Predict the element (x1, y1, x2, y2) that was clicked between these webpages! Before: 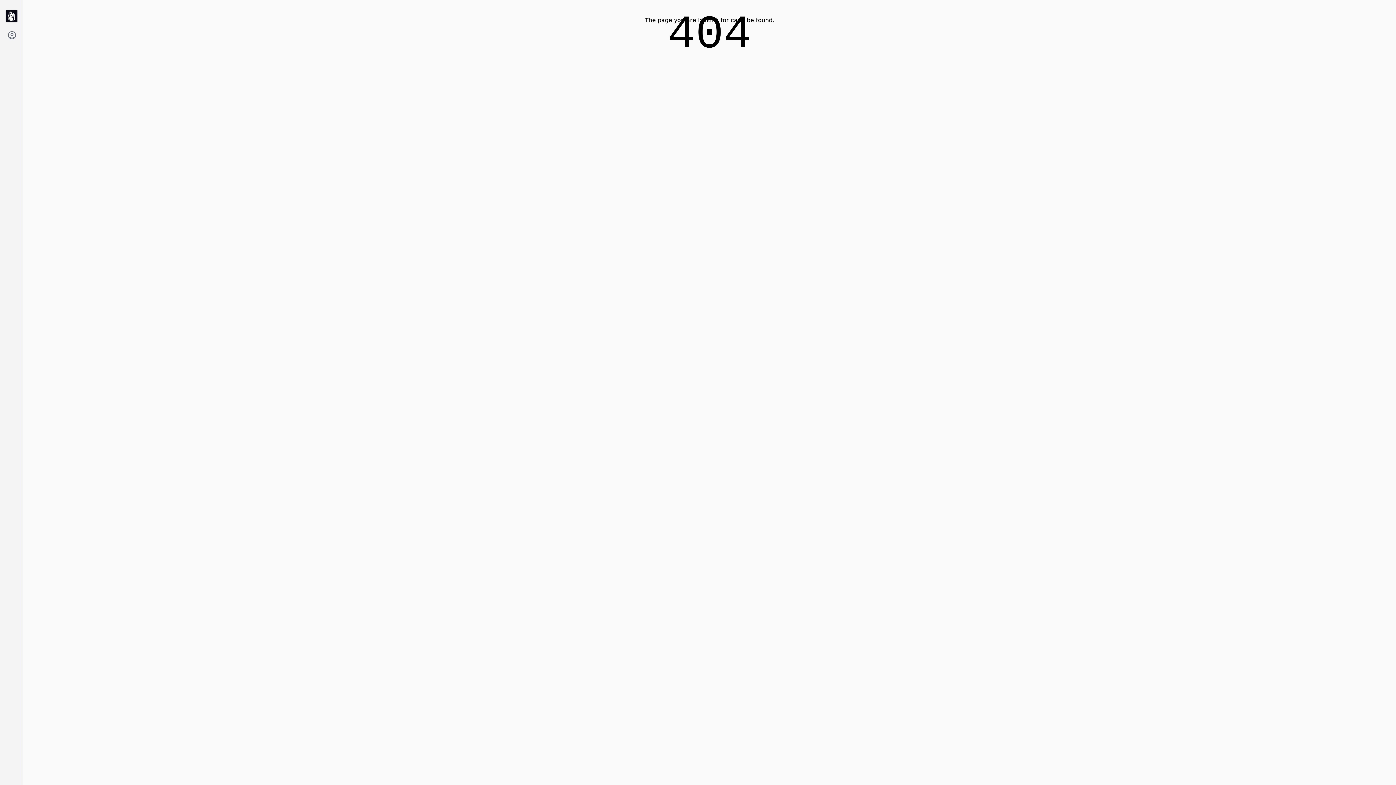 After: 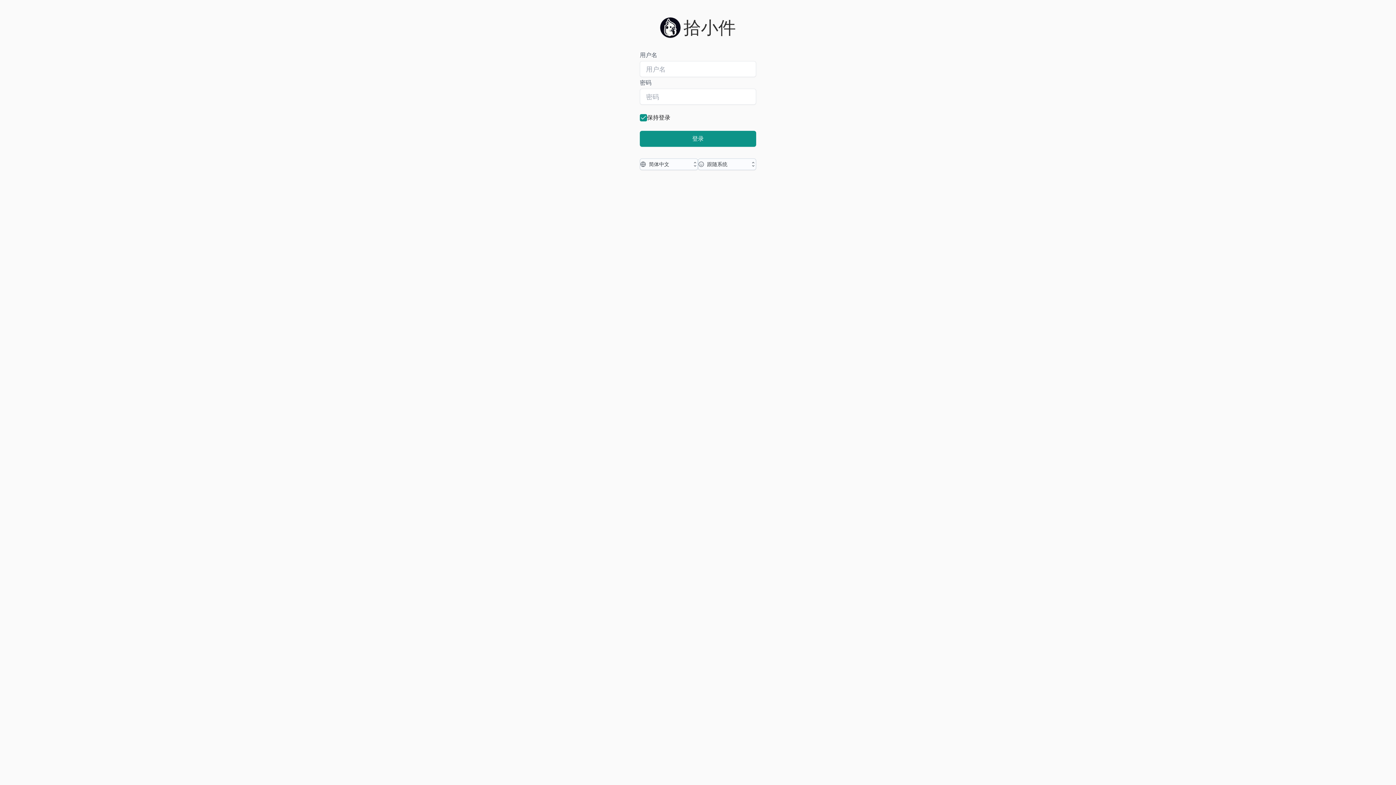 Action: bbox: (4, 27, 19, 42)